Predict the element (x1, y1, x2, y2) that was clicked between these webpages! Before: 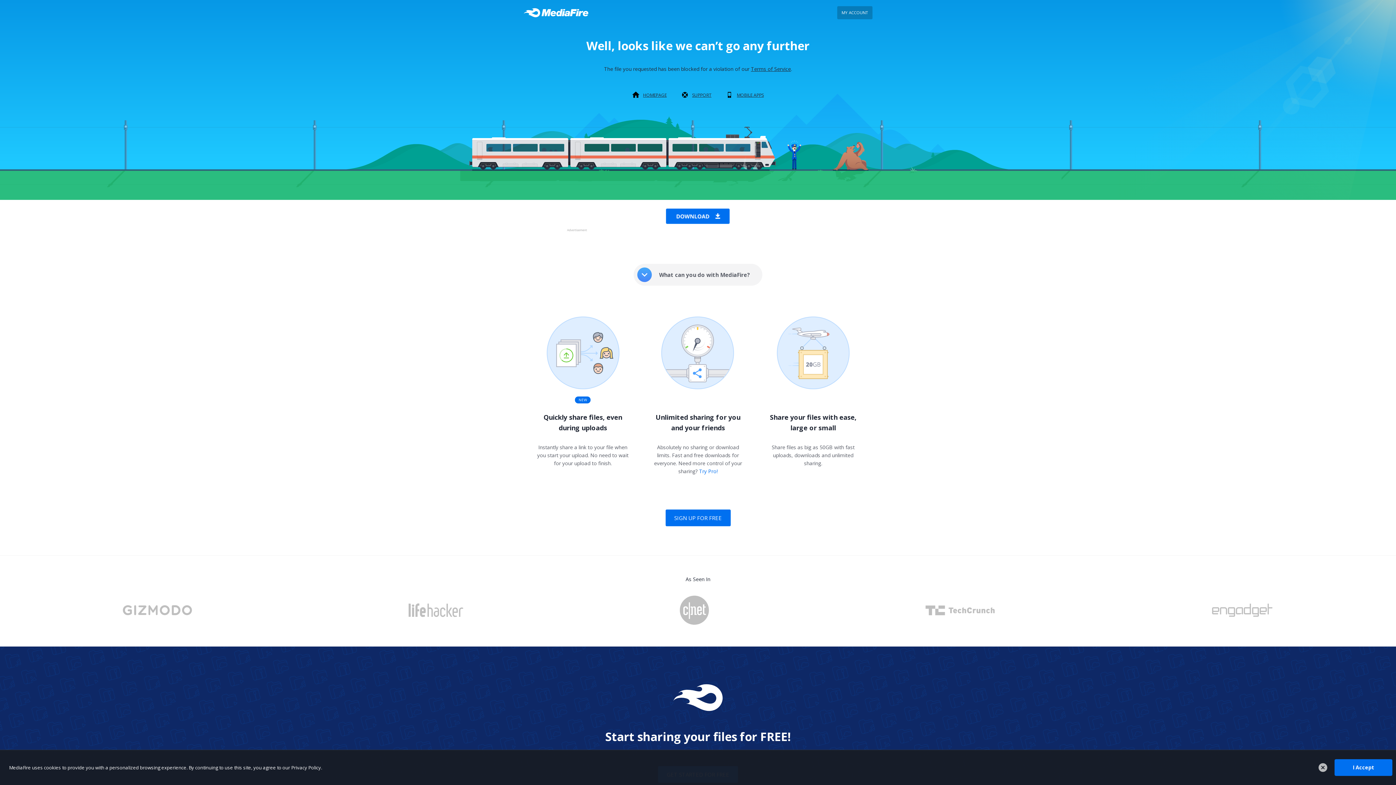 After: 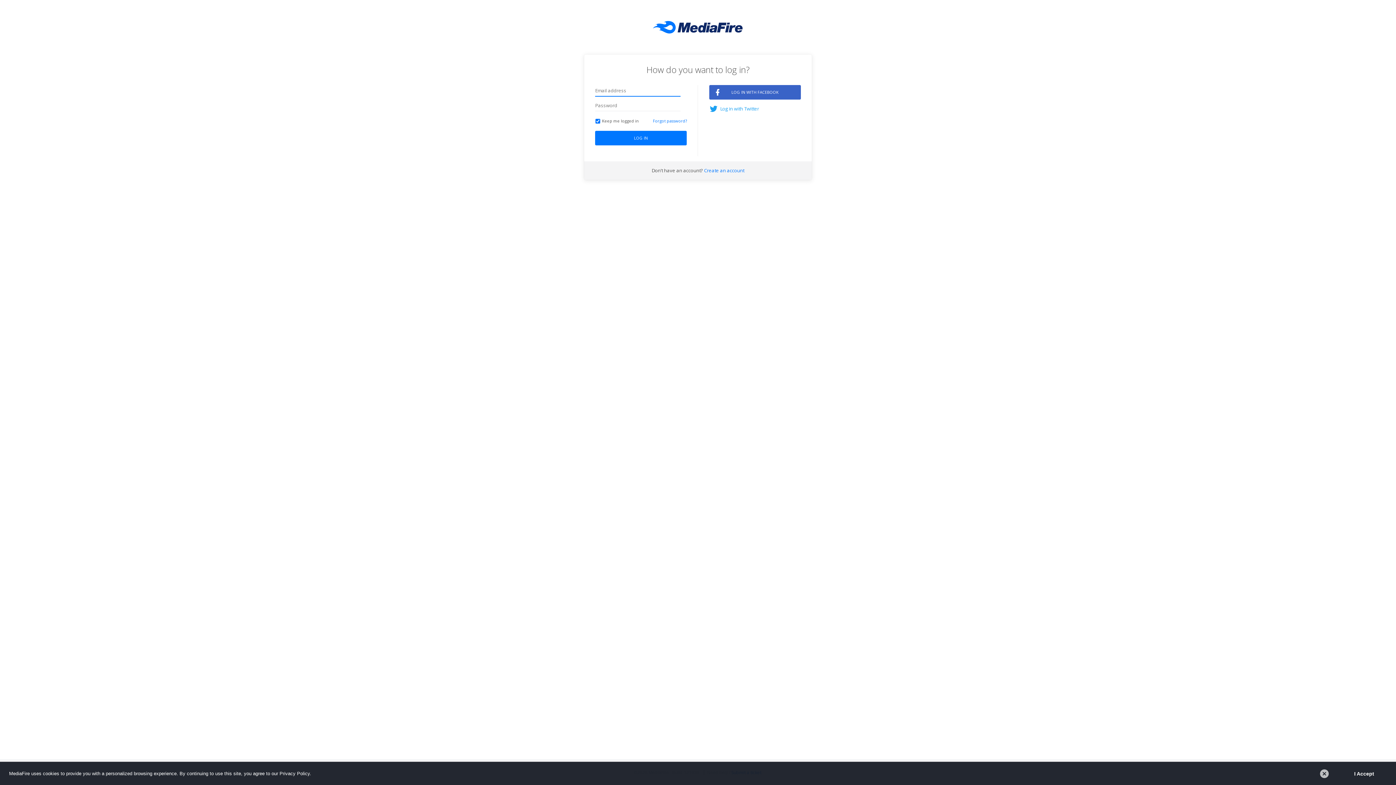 Action: label: MY ACCOUNT bbox: (837, 6, 872, 19)